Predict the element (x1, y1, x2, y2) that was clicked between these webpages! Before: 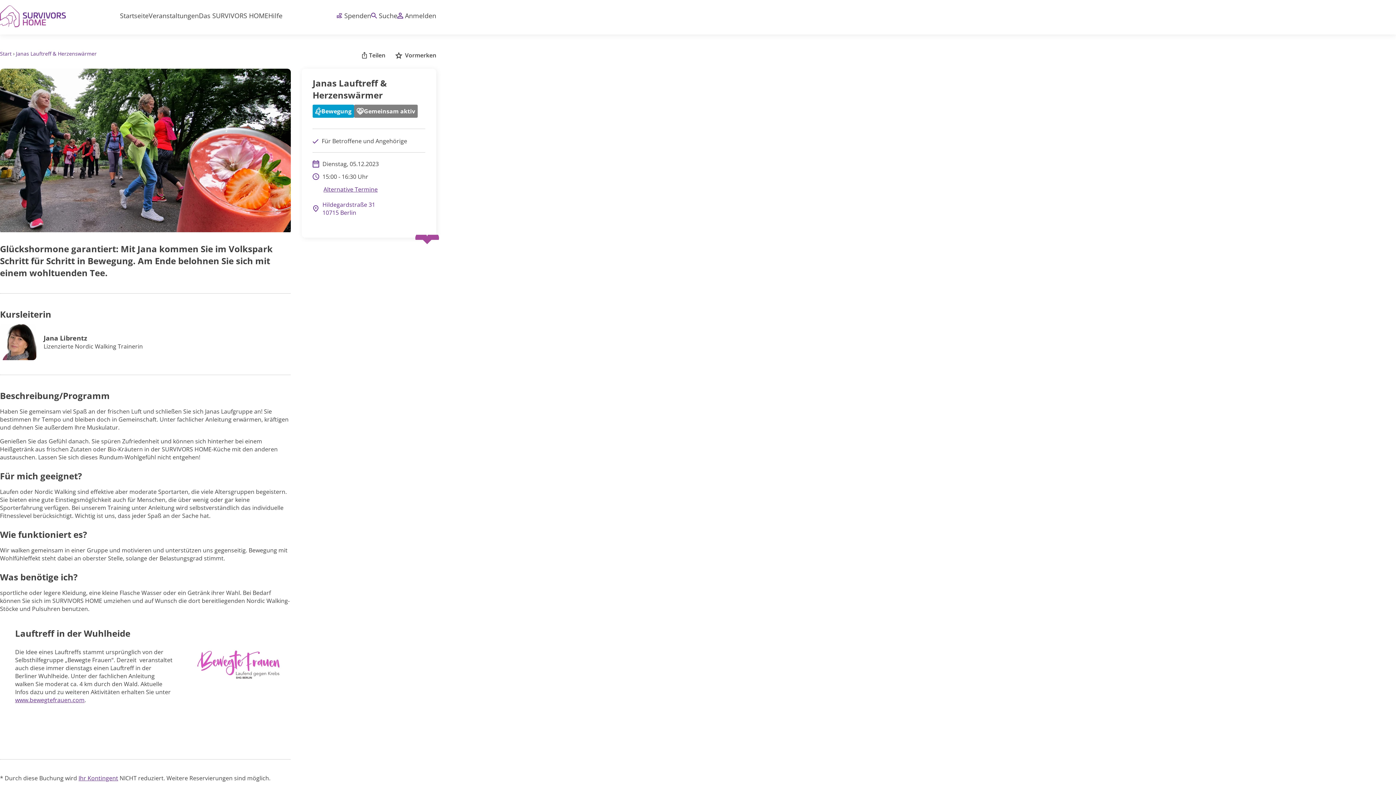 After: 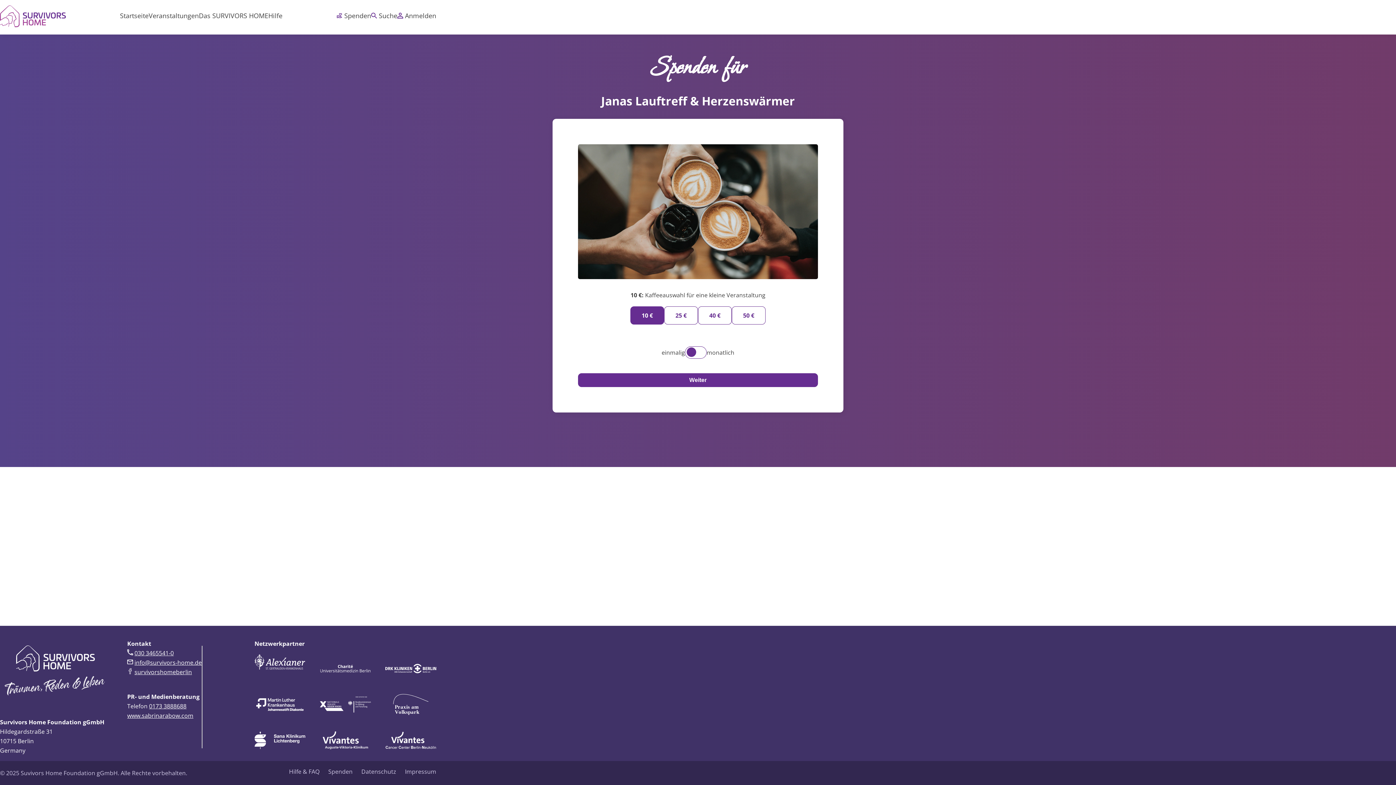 Action: bbox: (396, 216, 425, 226) label: Spenden